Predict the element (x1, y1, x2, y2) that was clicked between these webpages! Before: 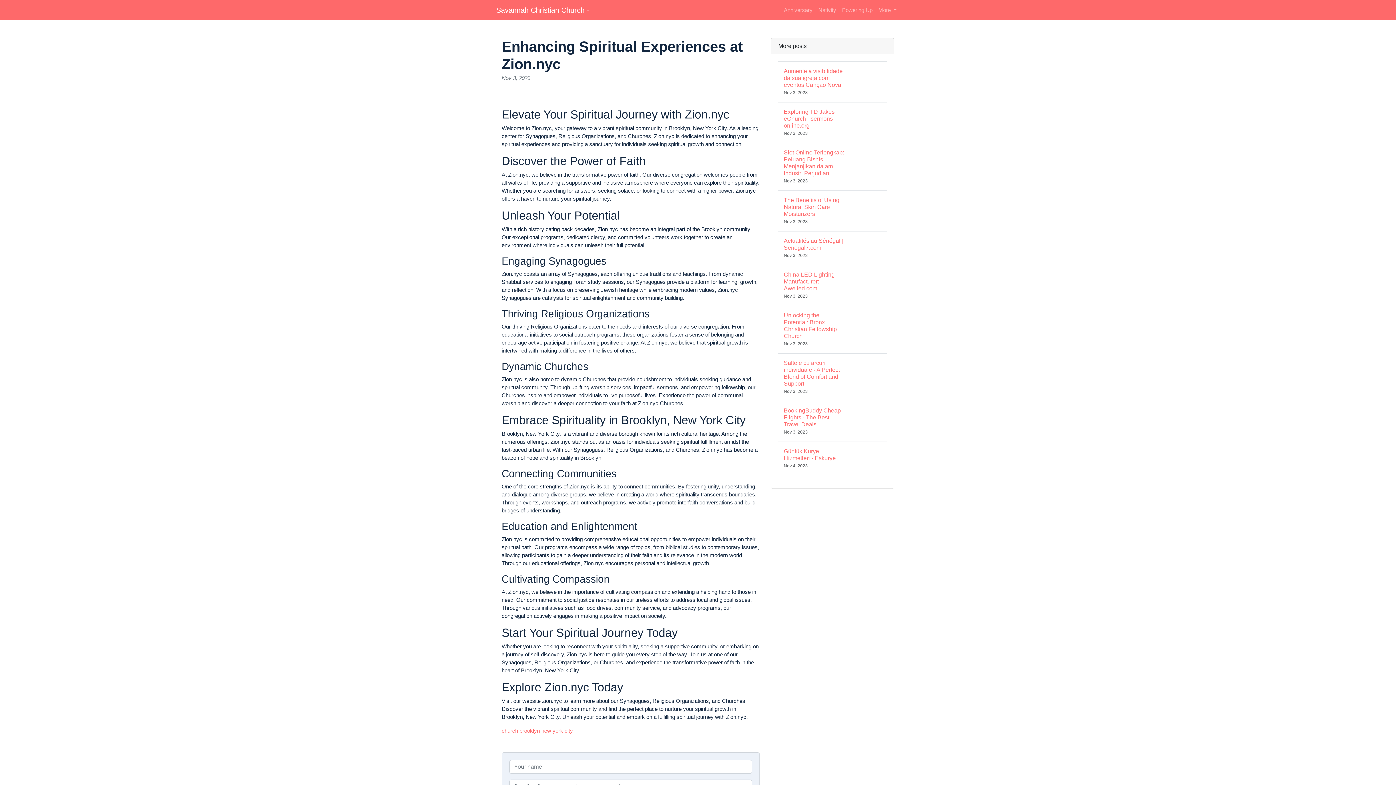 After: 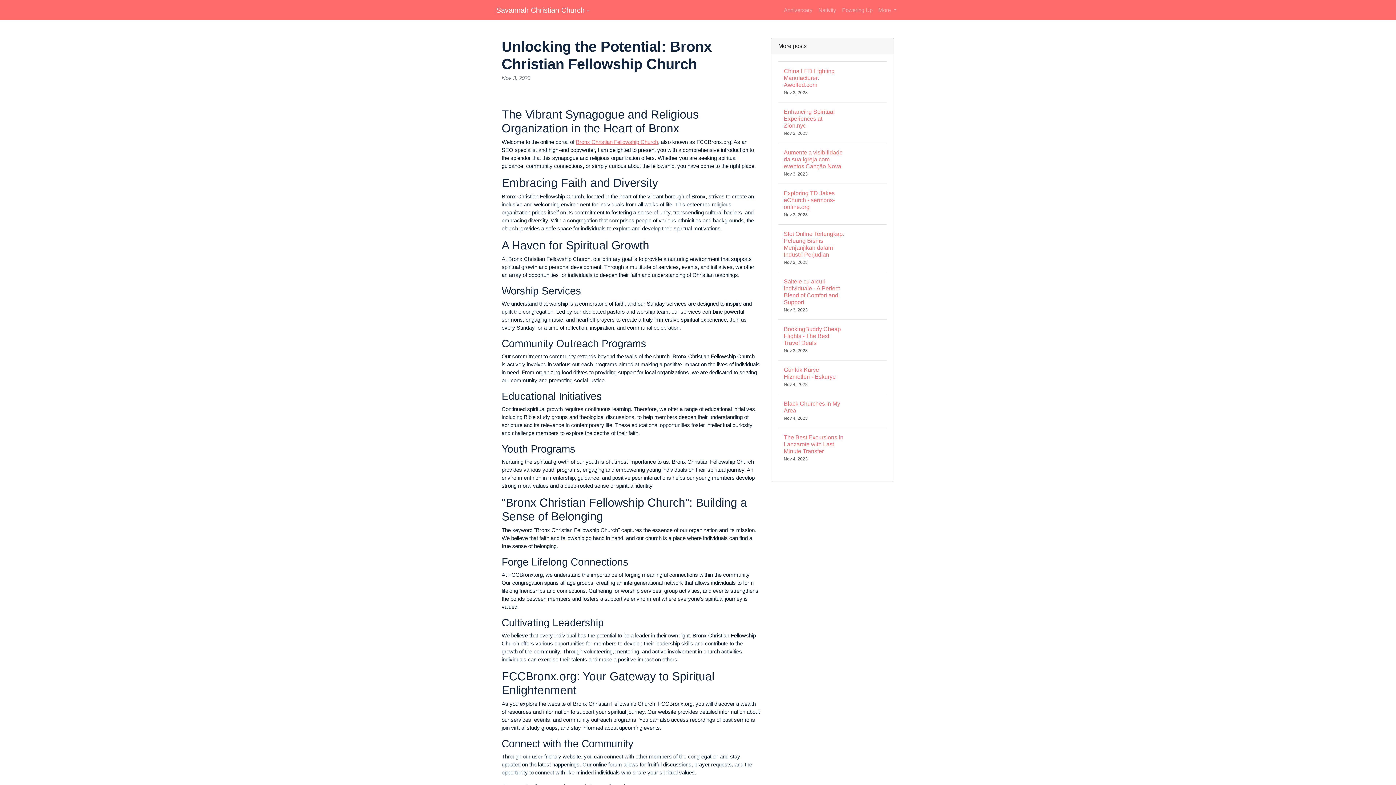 Action: label: Unlocking the Potential: Bronx Christian Fellowship Church
Nov 3, 2023 bbox: (778, 305, 886, 353)